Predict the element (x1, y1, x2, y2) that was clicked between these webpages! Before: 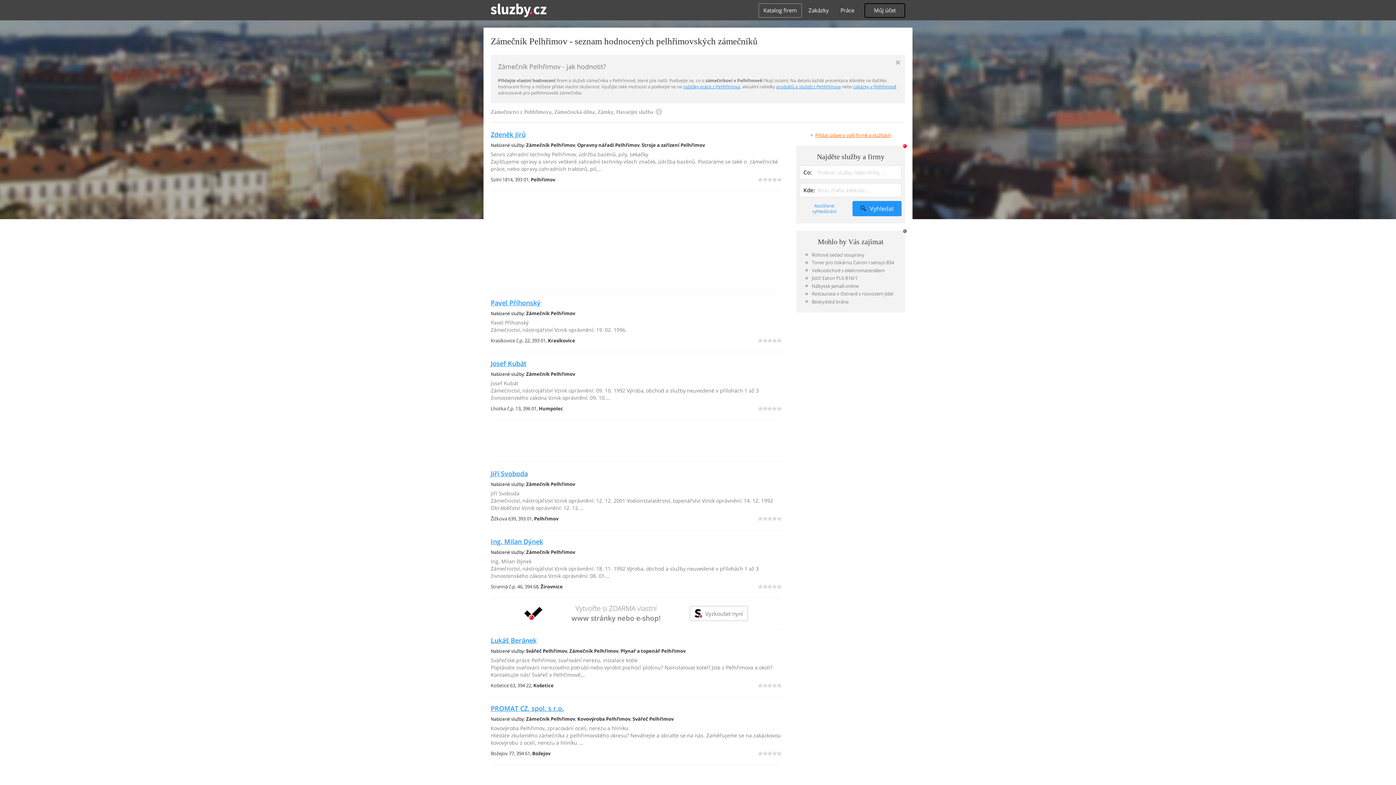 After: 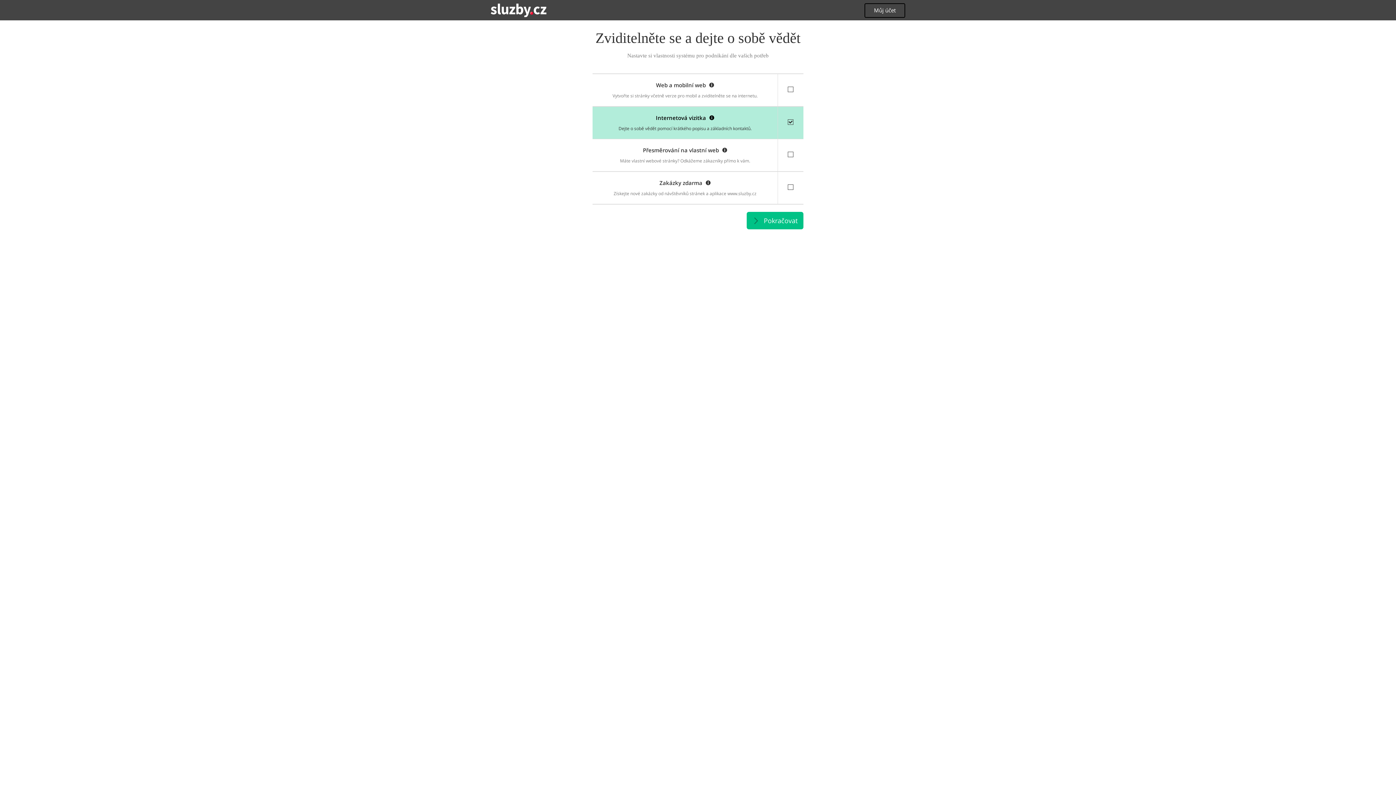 Action: bbox: (810, 132, 891, 138) label: +Přidat údaje o vaši firmě a službách